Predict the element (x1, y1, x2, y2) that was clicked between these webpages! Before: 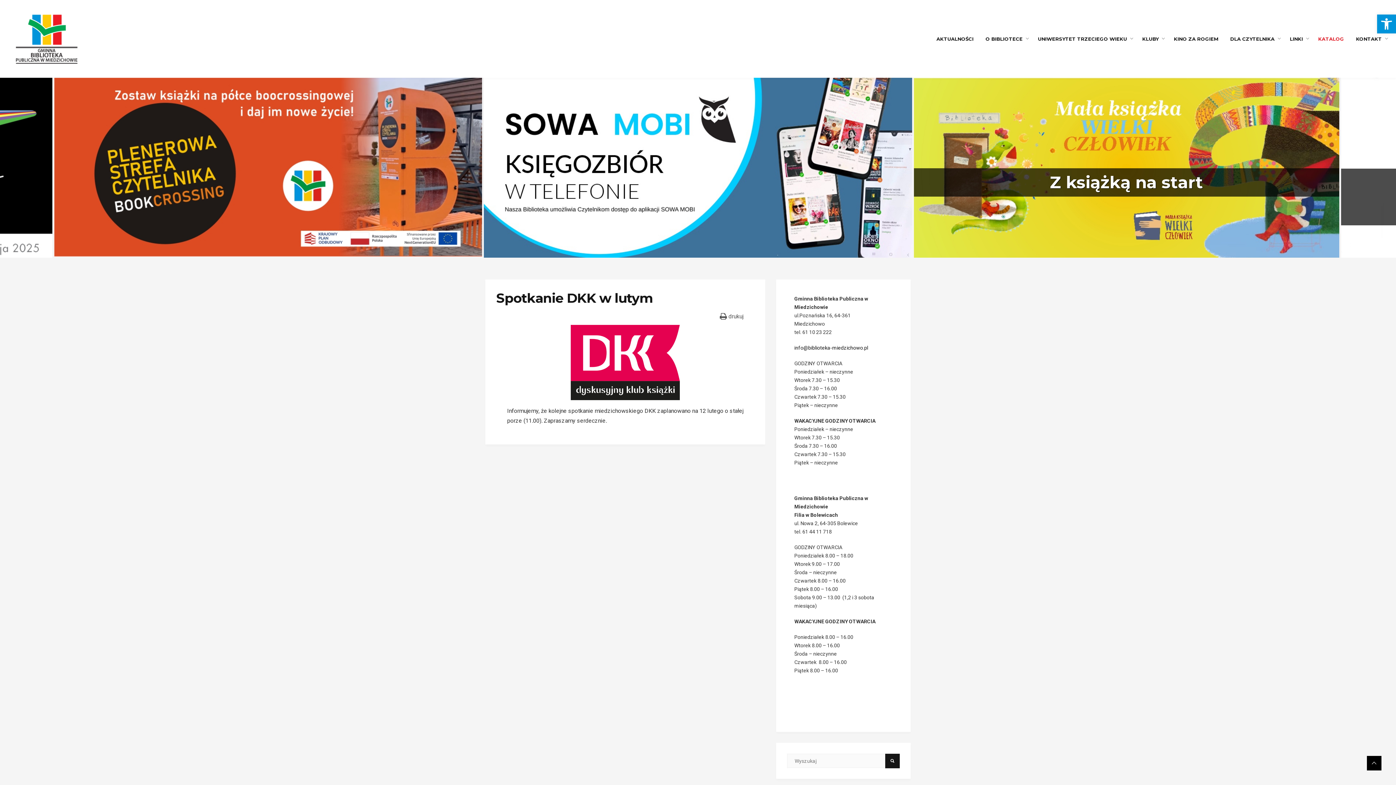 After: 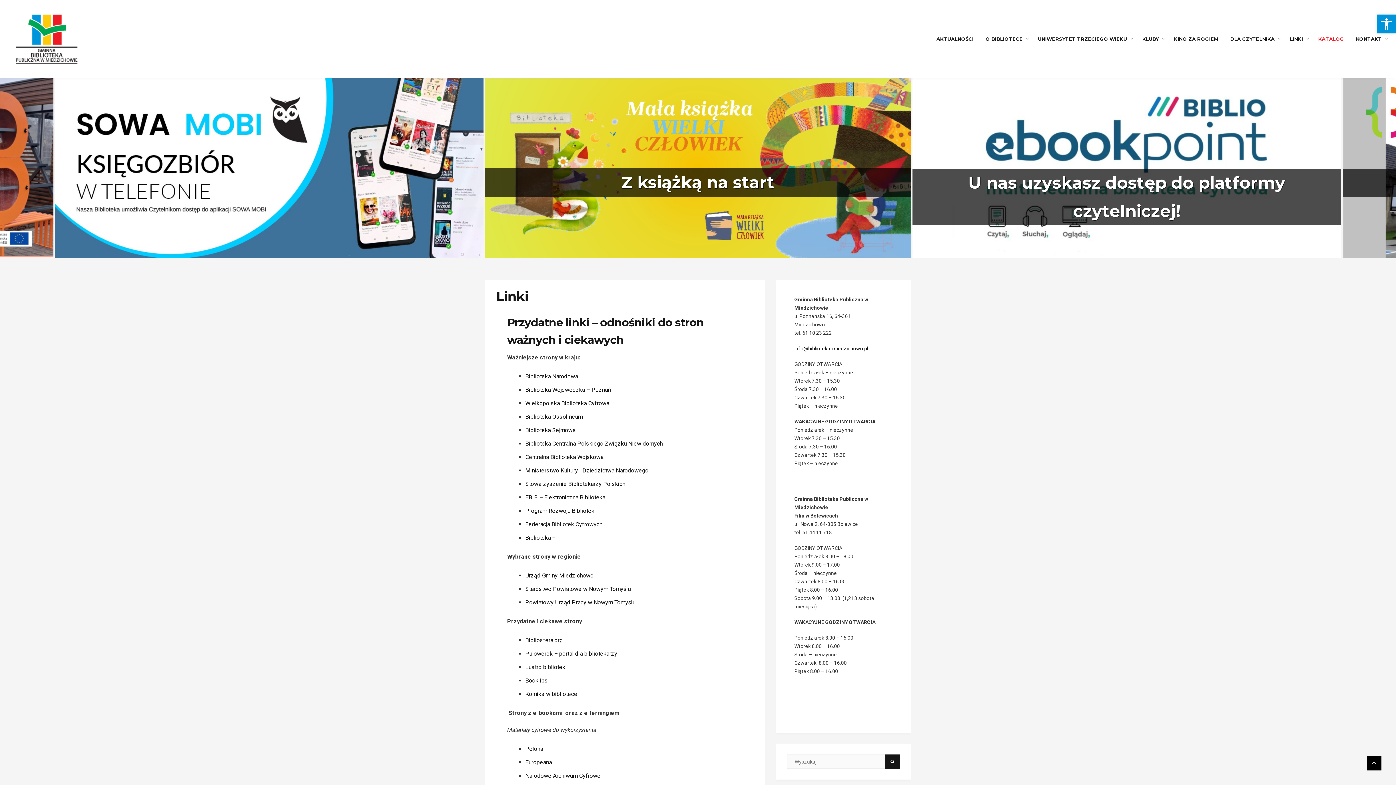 Action: label: LINKI bbox: (1290, 0, 1306, 77)